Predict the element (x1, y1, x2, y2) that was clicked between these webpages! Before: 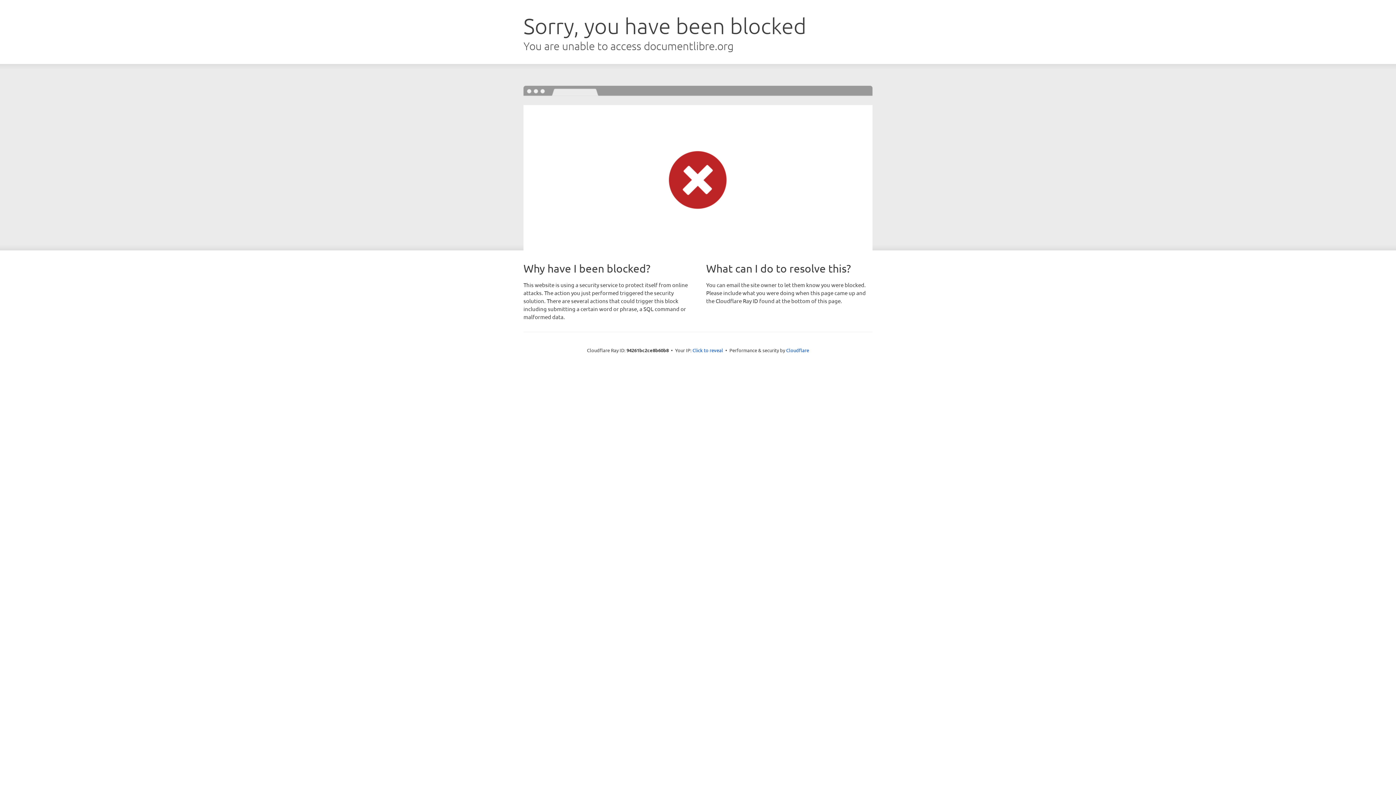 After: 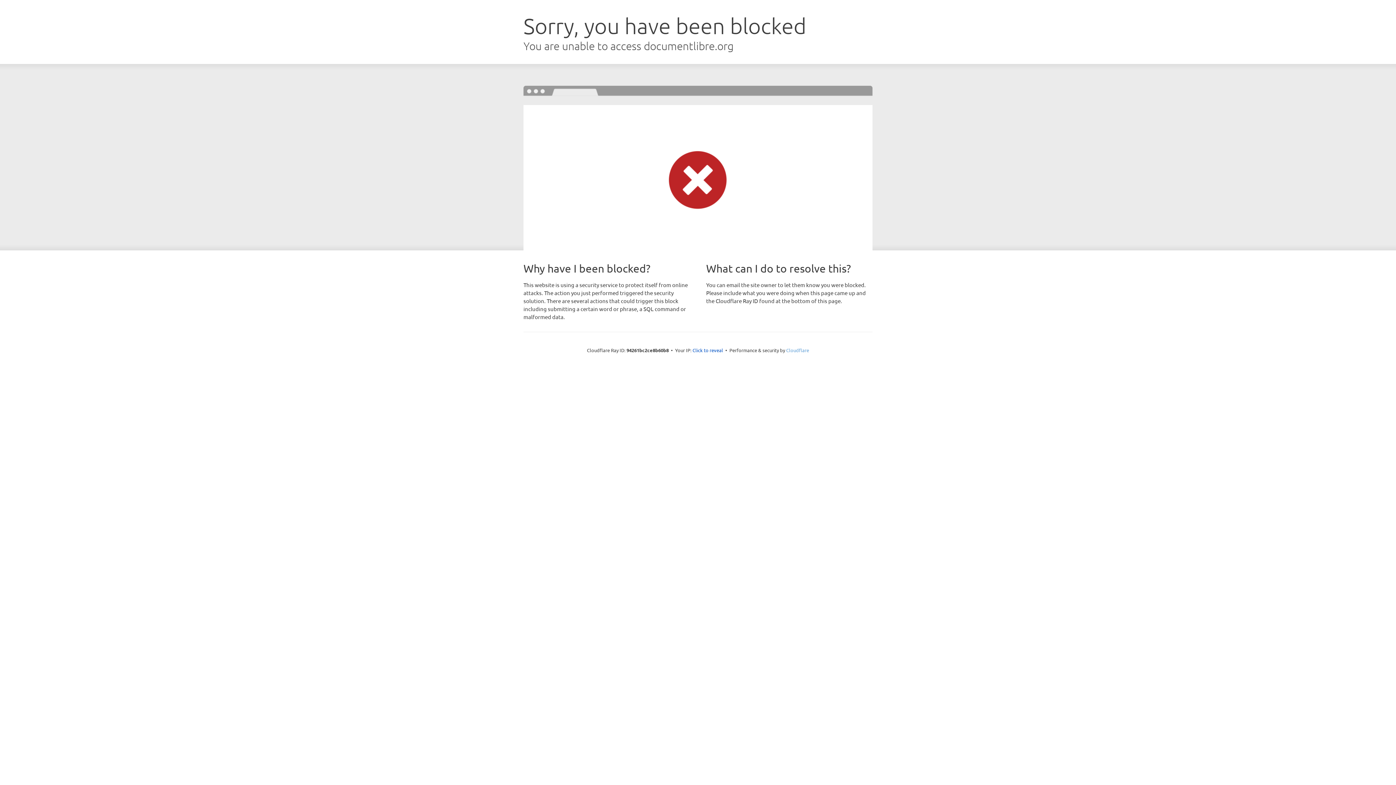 Action: label: Cloudflare bbox: (786, 347, 809, 353)